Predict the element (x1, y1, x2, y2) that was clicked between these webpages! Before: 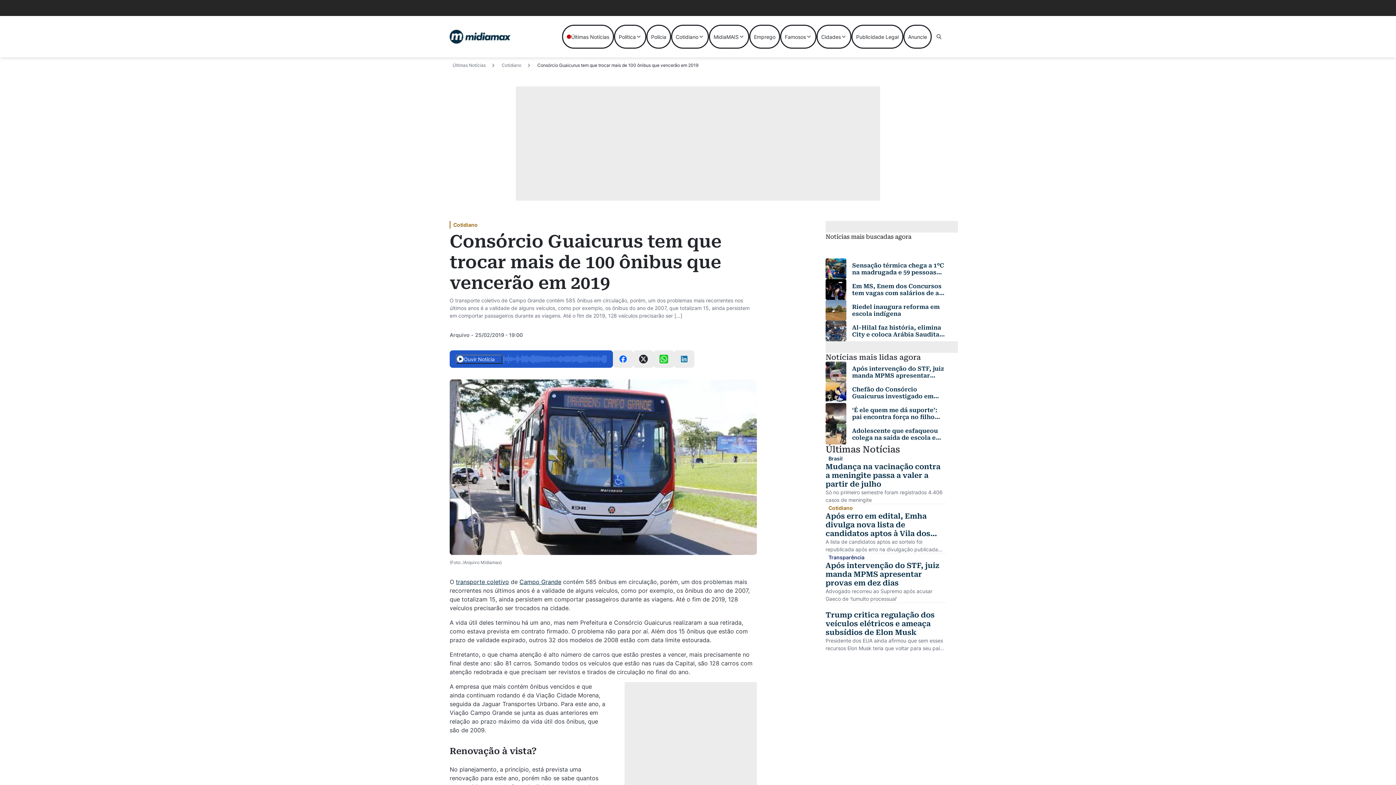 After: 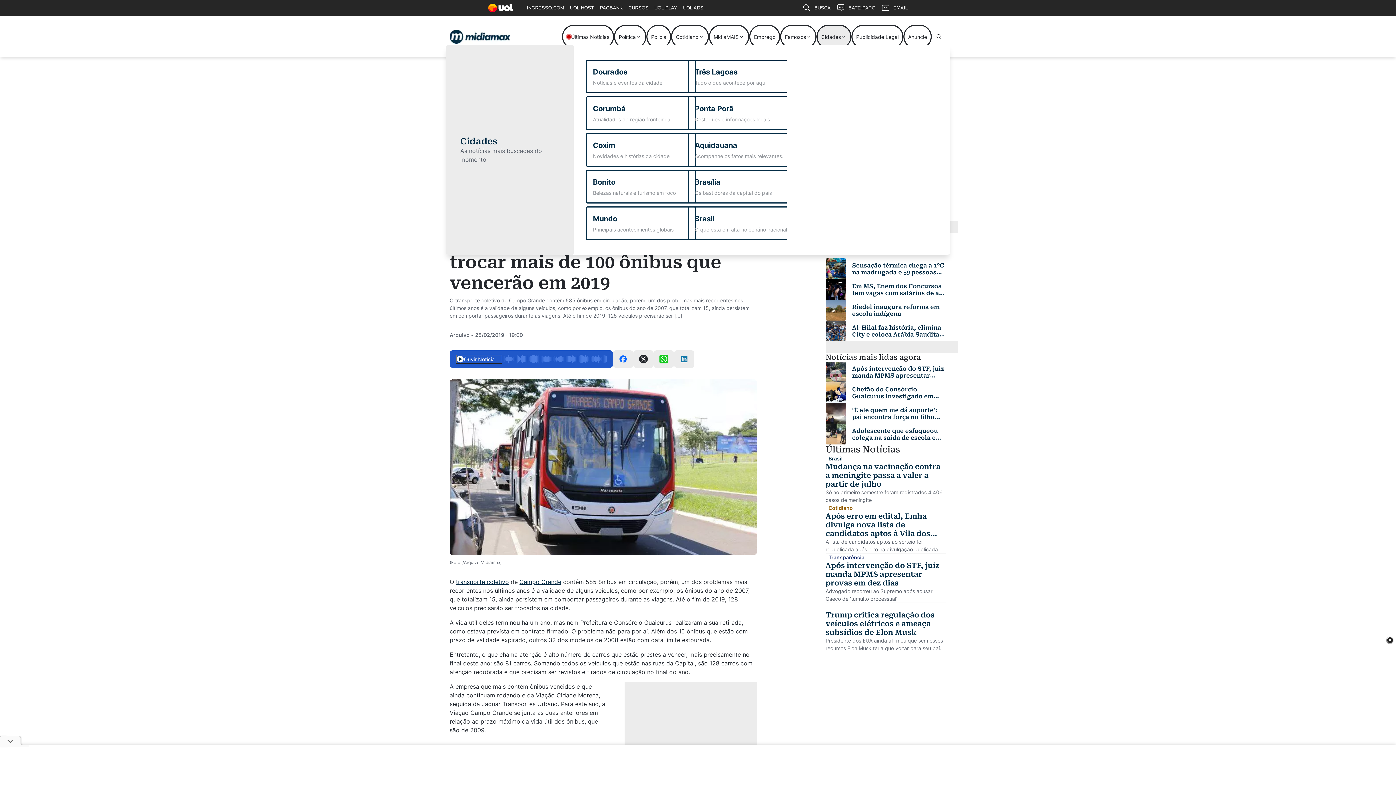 Action: bbox: (816, 24, 851, 48) label: Cidades